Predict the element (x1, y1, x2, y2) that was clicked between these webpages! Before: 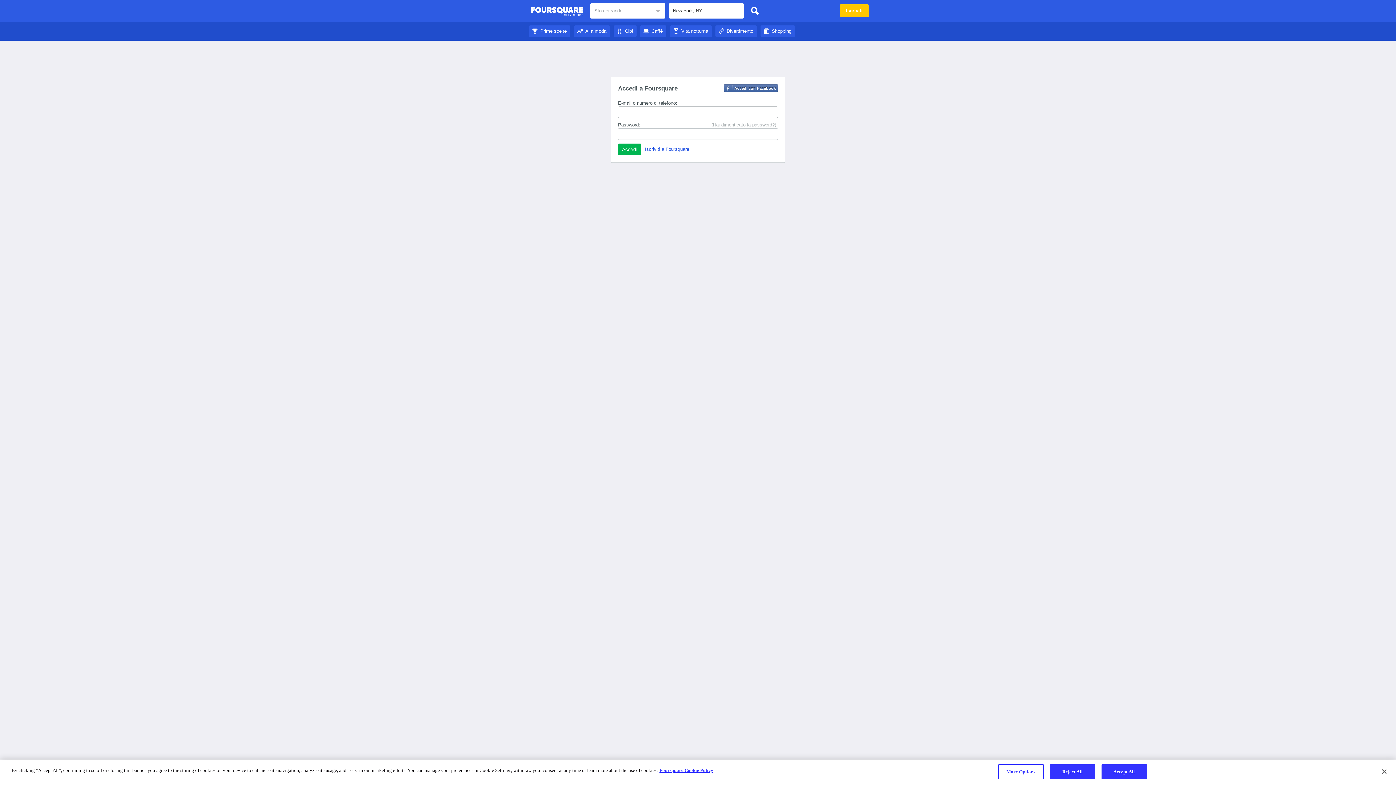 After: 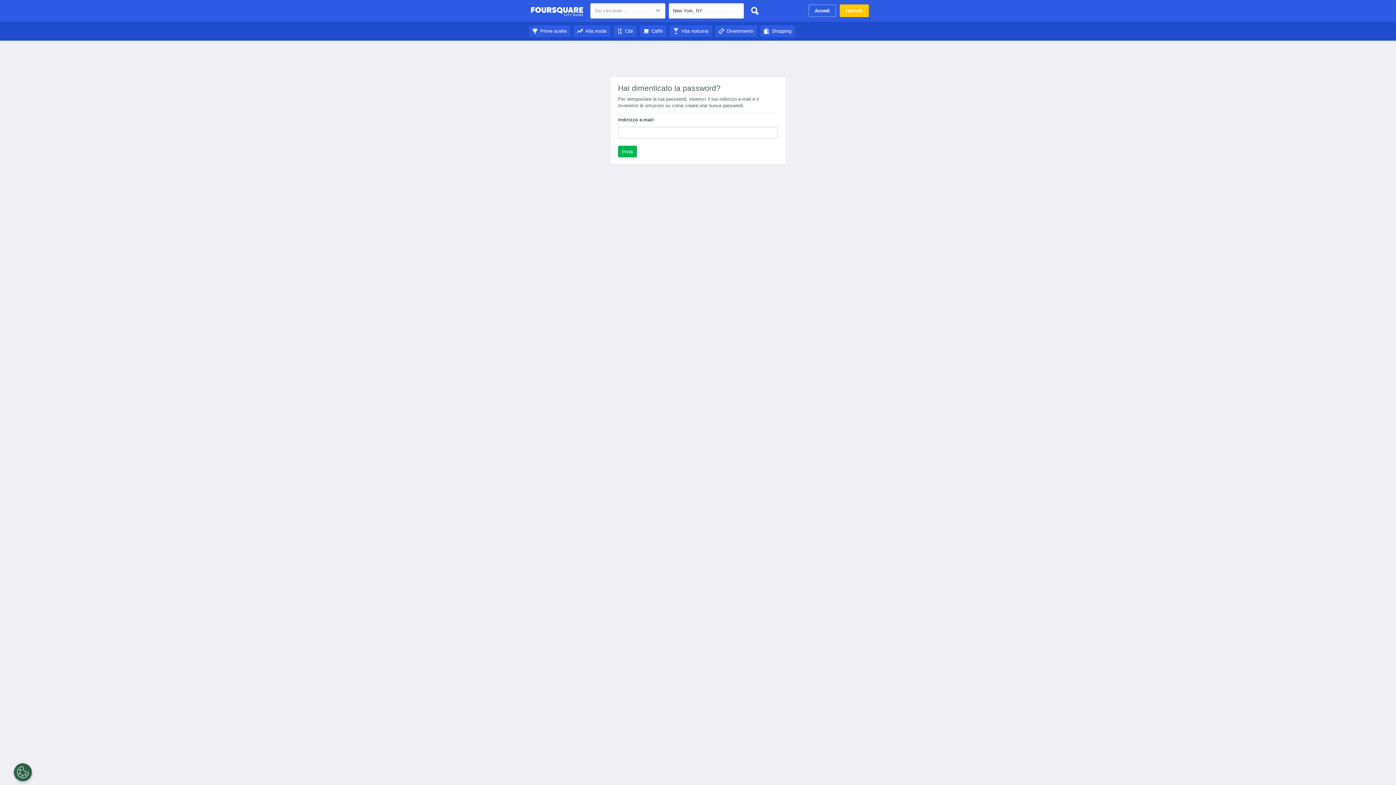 Action: label: (Hai dimenticato la password?) bbox: (711, 121, 776, 128)